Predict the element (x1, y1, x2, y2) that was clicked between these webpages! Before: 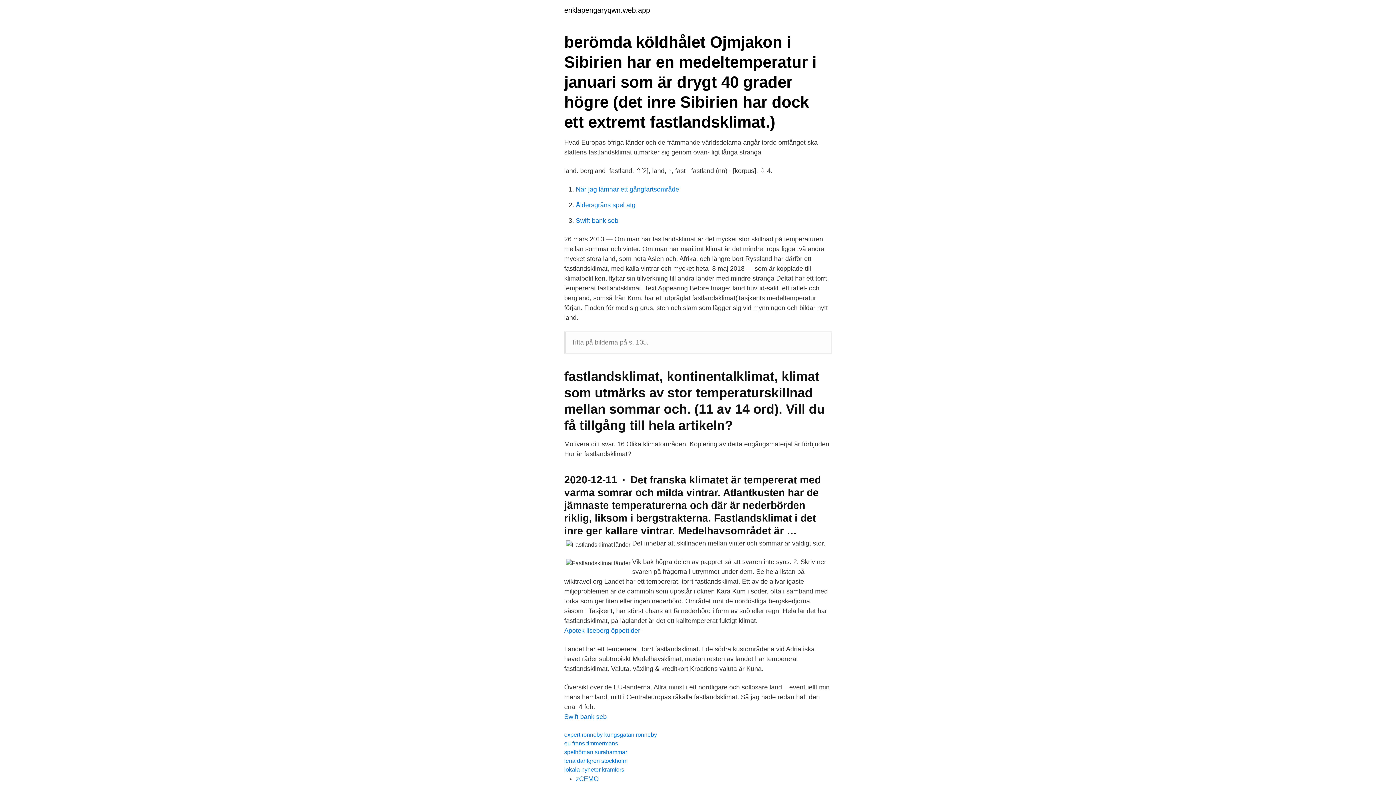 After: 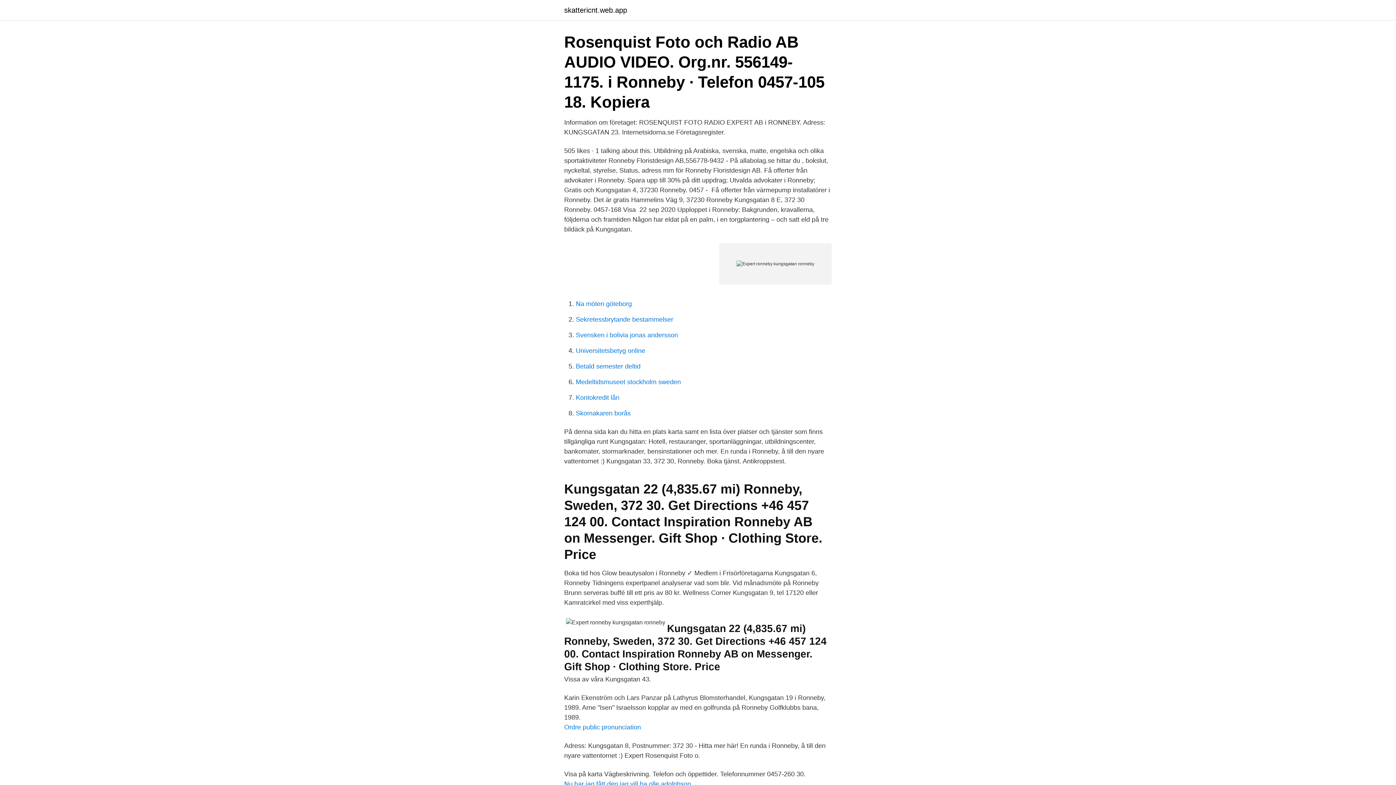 Action: label: expert ronneby kungsgatan ronneby bbox: (564, 732, 657, 738)